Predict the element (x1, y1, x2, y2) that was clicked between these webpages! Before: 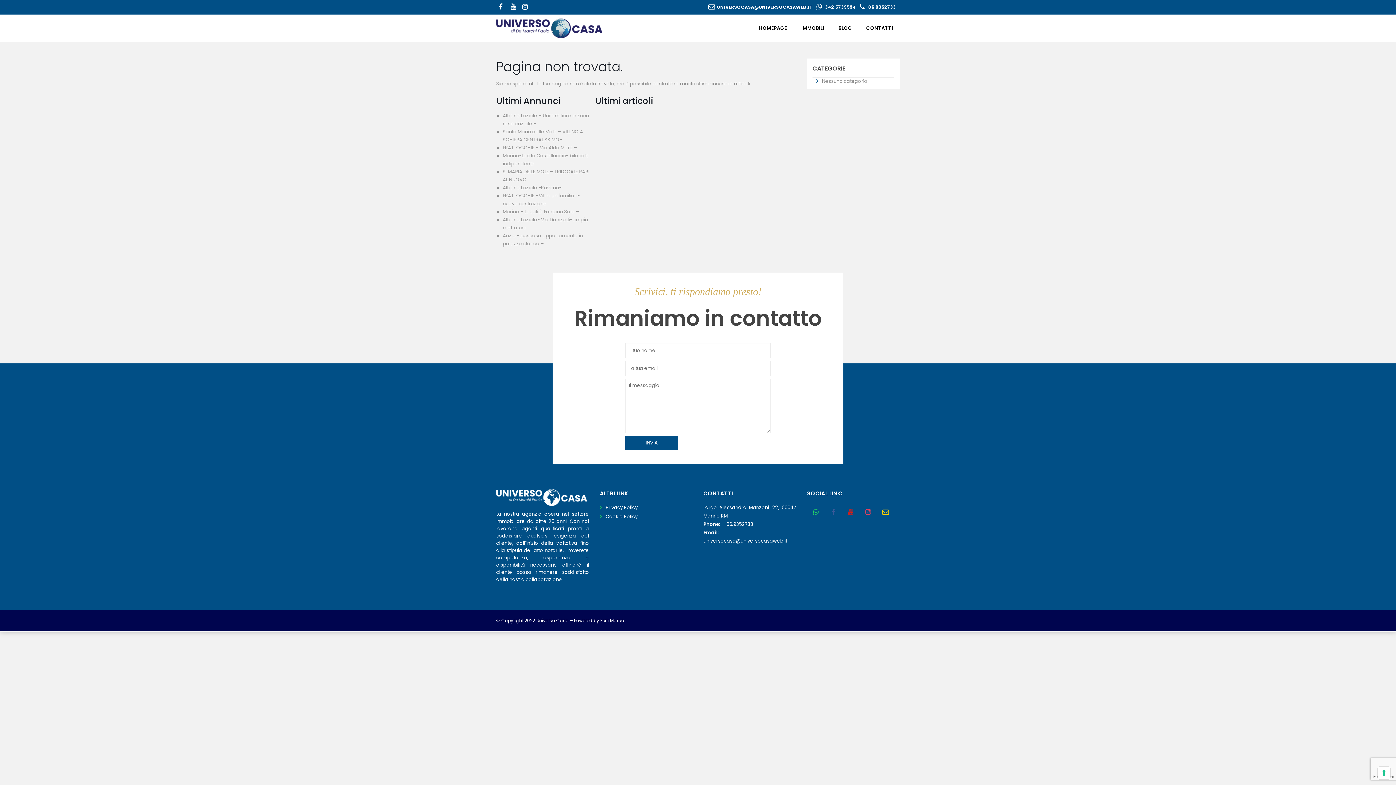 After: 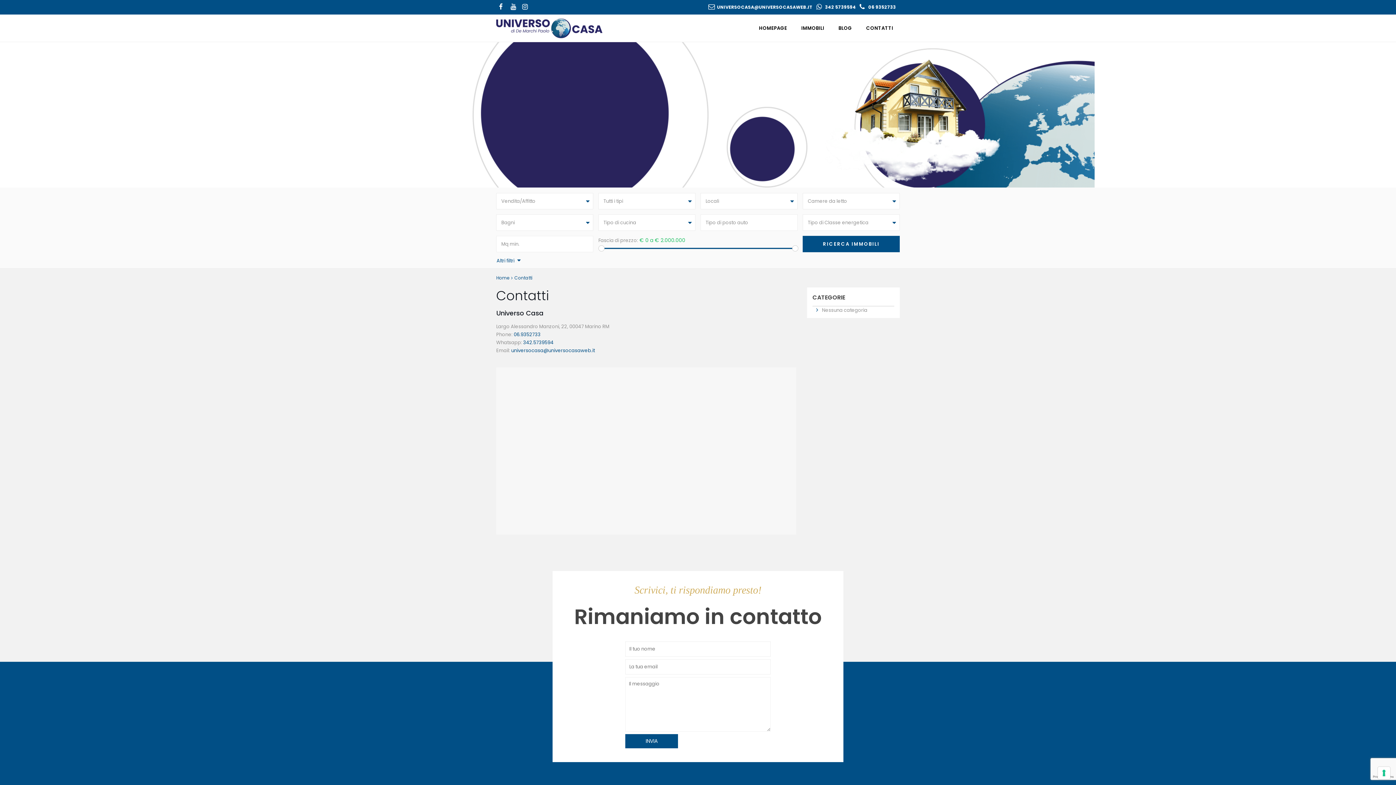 Action: label: CONTATTI bbox: (859, 14, 900, 41)